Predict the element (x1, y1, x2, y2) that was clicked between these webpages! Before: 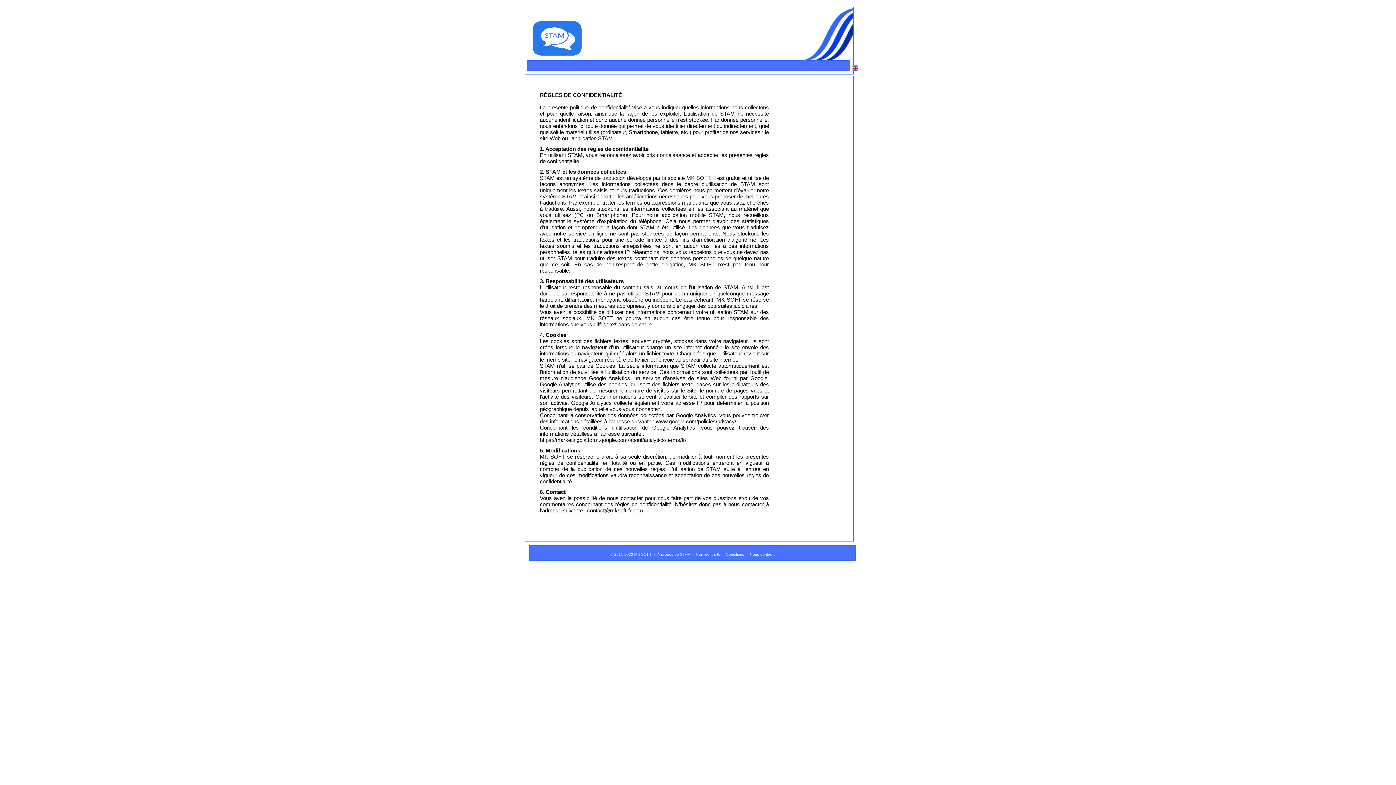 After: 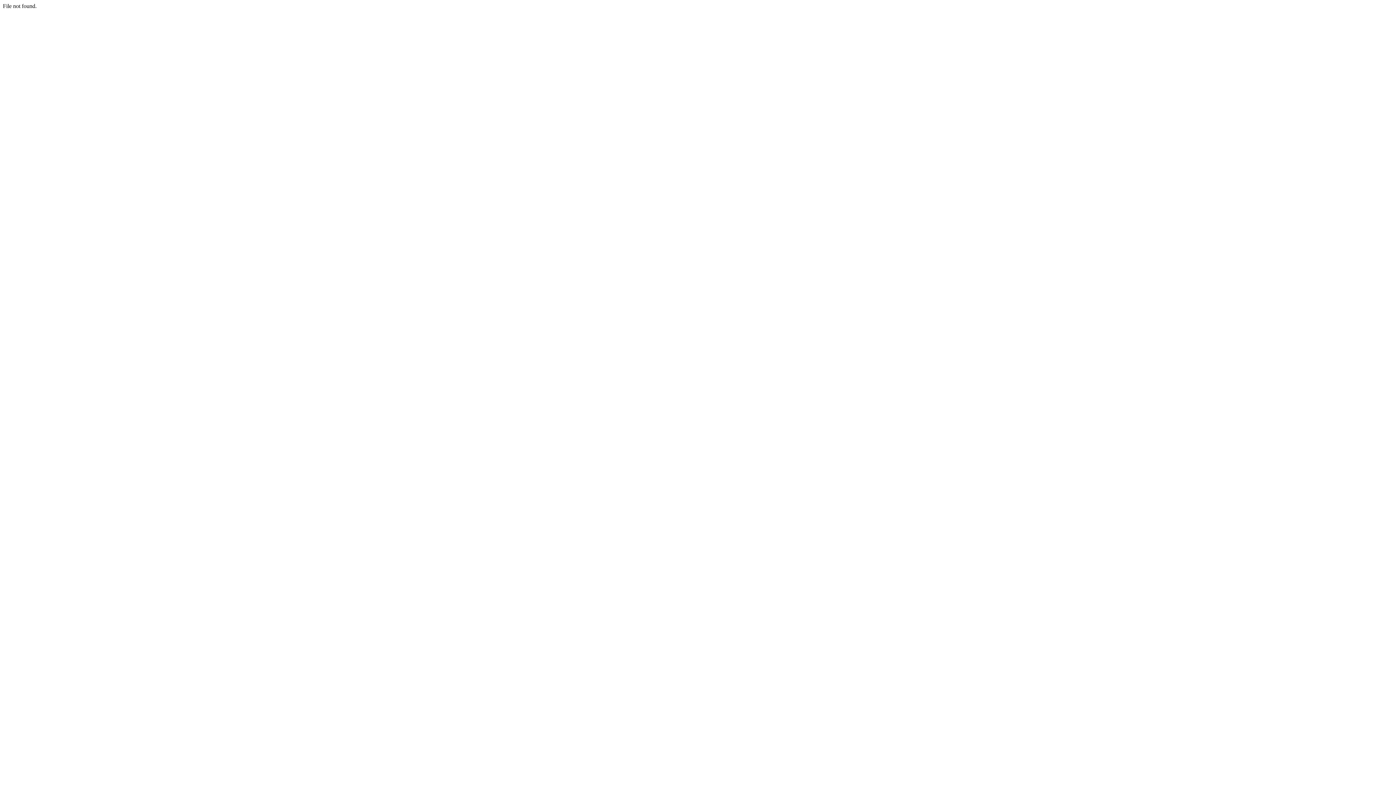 Action: bbox: (726, 552, 744, 556) label: Conditions